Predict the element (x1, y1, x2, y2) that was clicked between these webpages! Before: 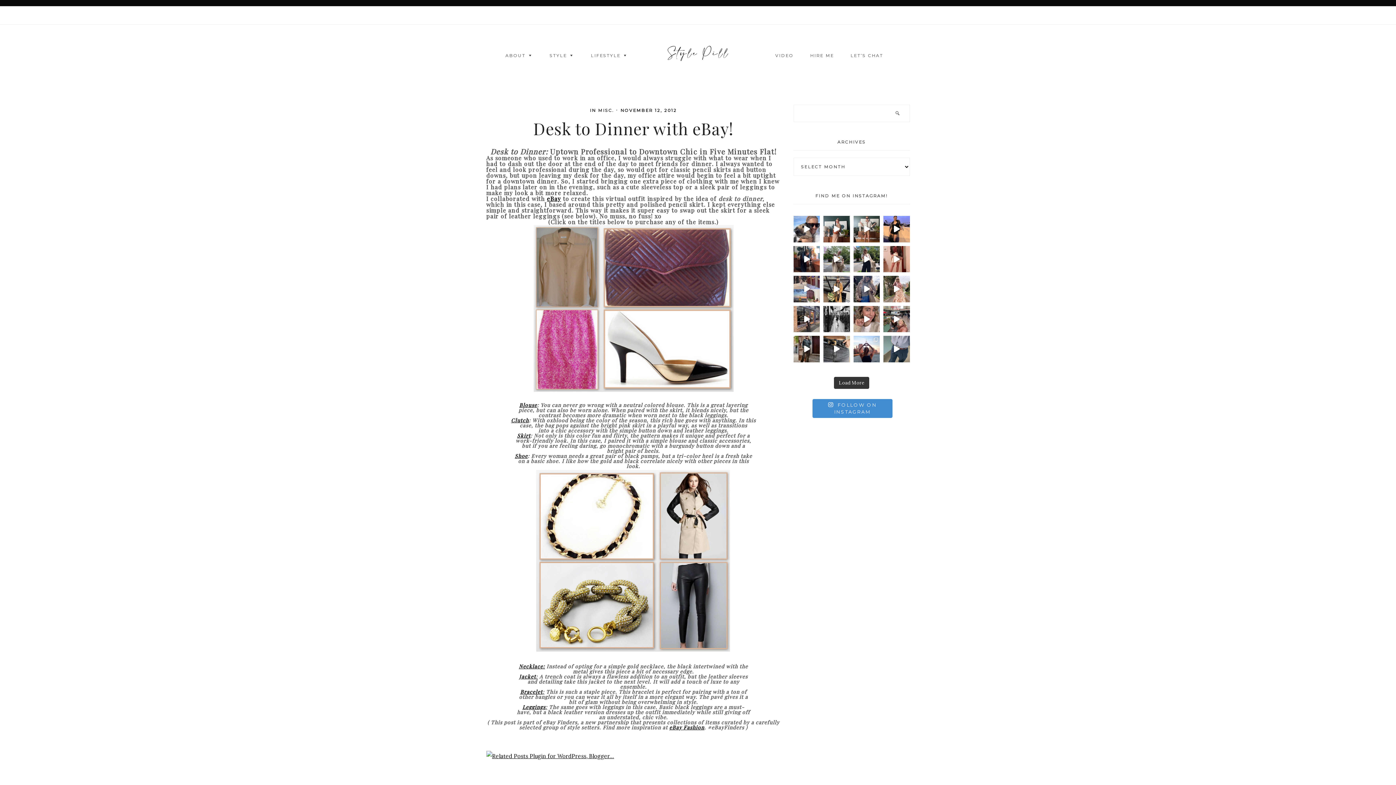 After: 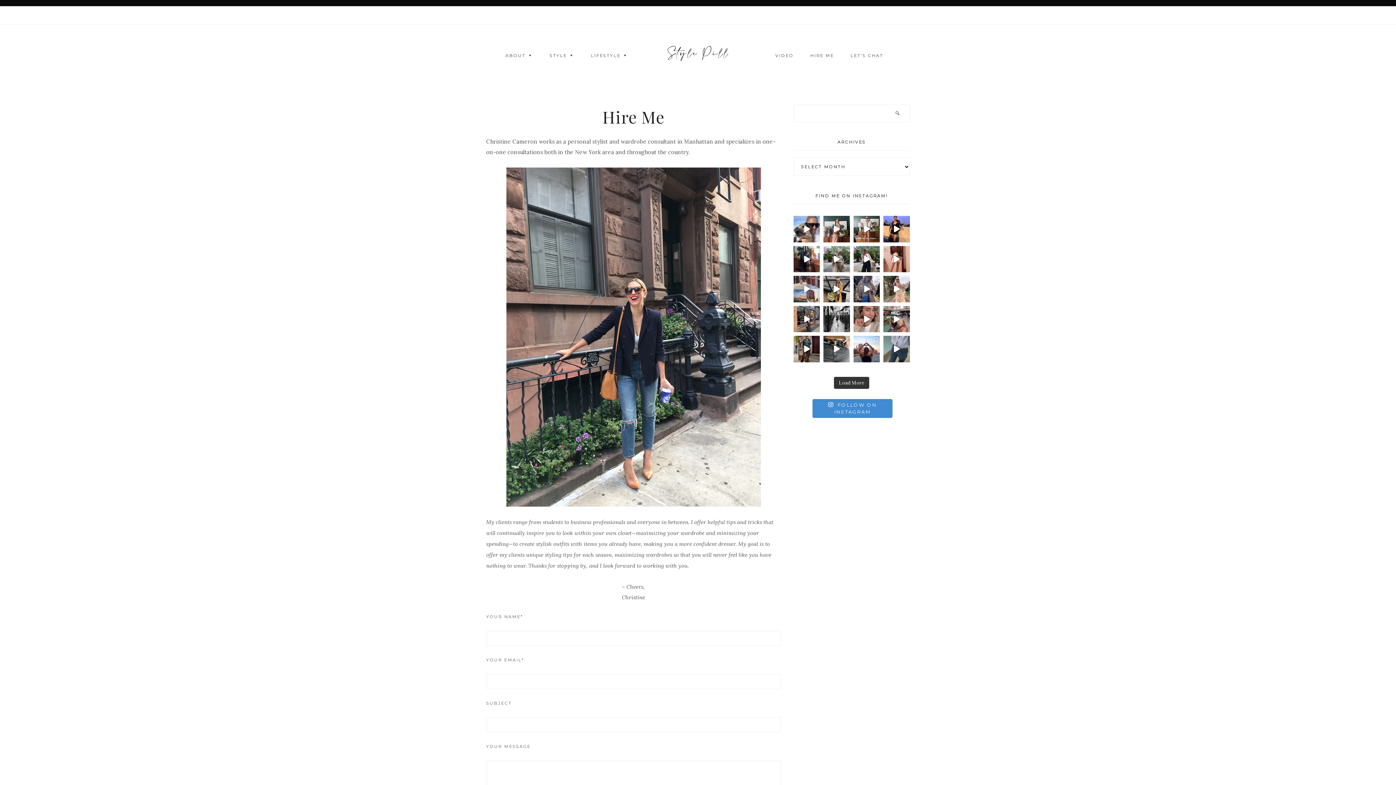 Action: label: HIRE ME bbox: (803, 46, 841, 65)